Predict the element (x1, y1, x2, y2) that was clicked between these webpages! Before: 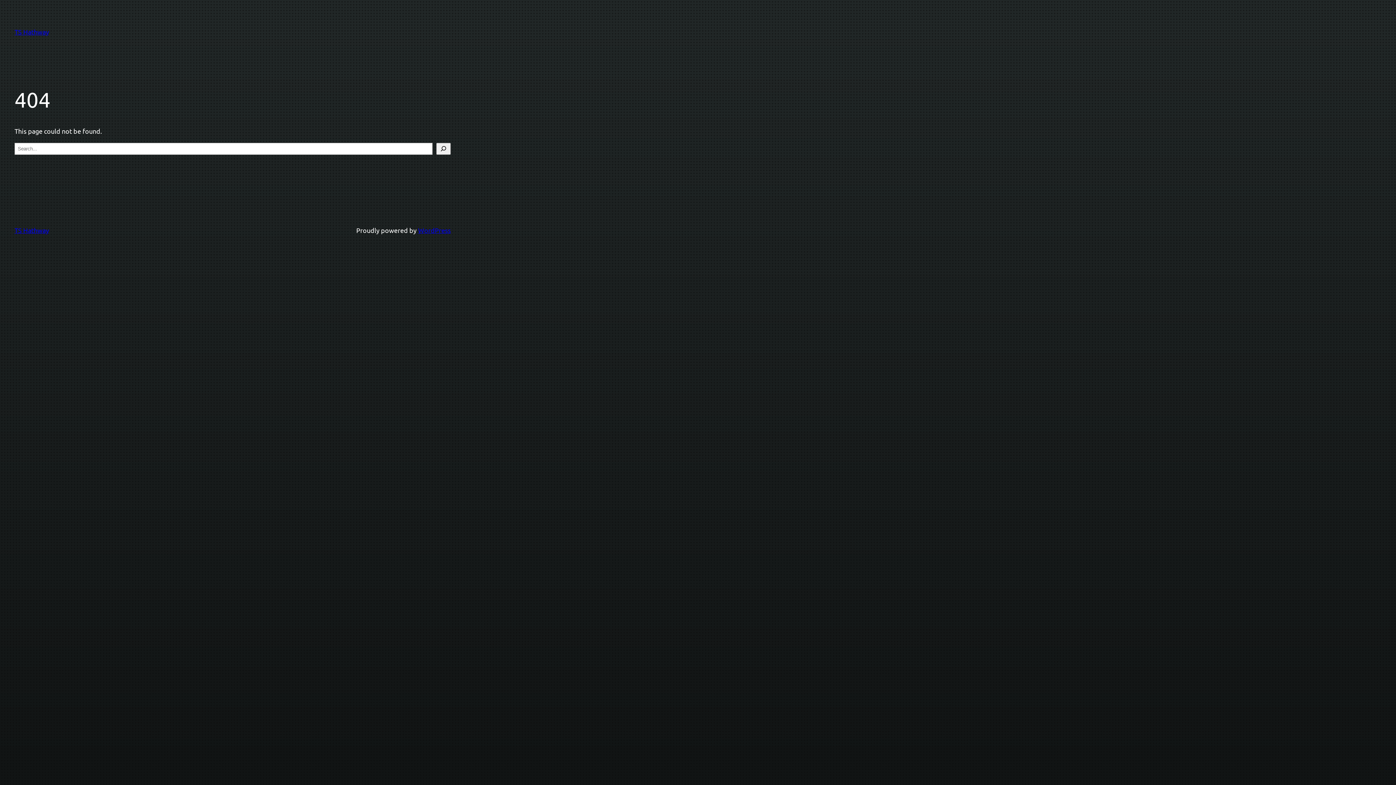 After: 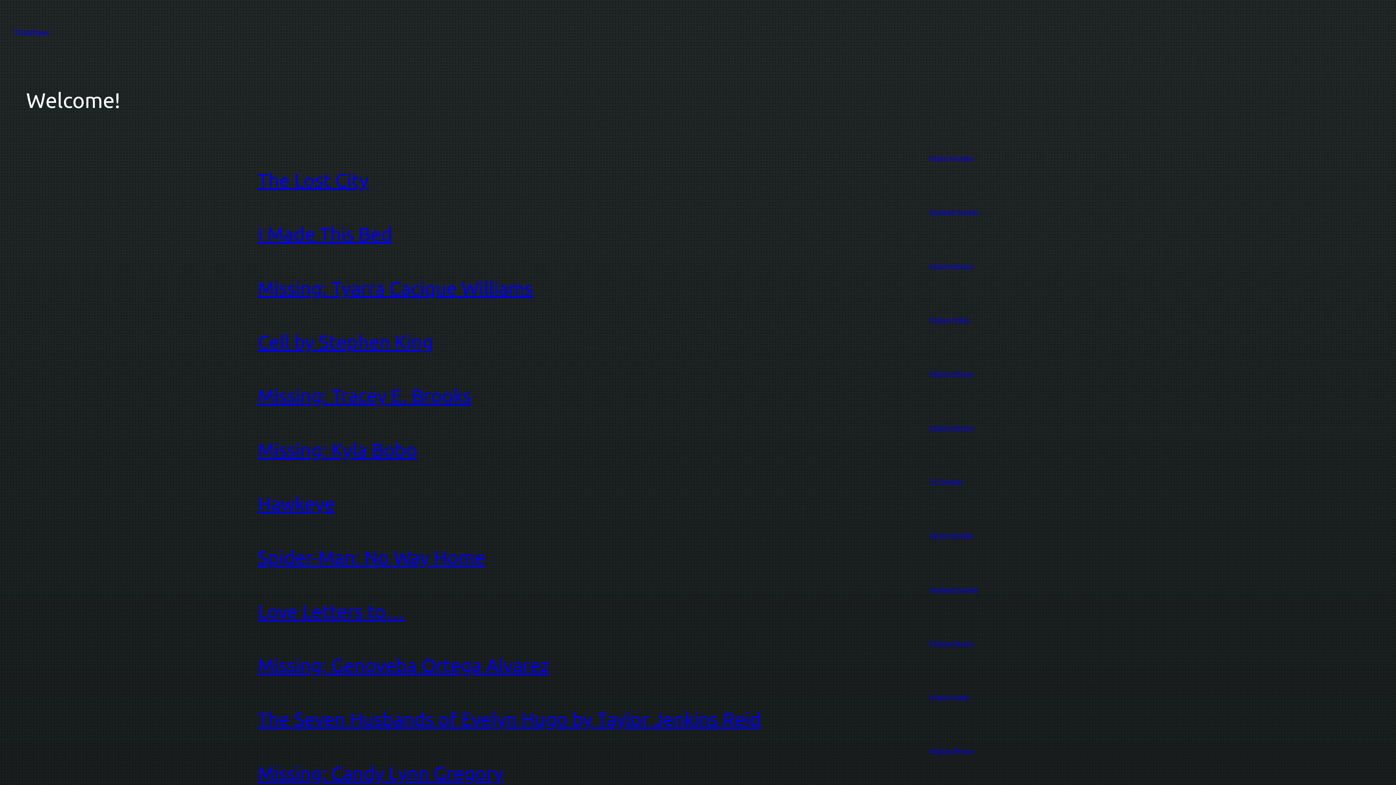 Action: label: TS Hathway bbox: (14, 28, 49, 35)